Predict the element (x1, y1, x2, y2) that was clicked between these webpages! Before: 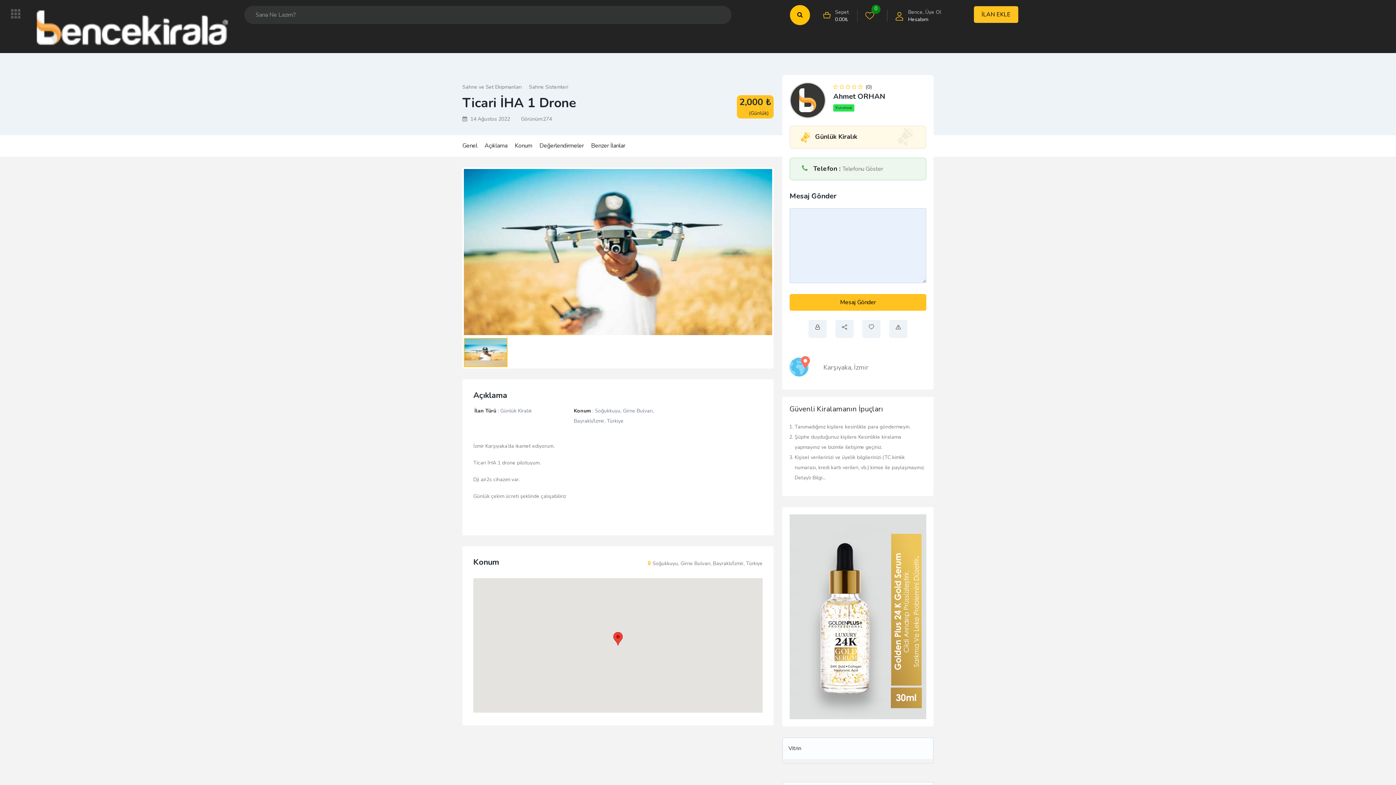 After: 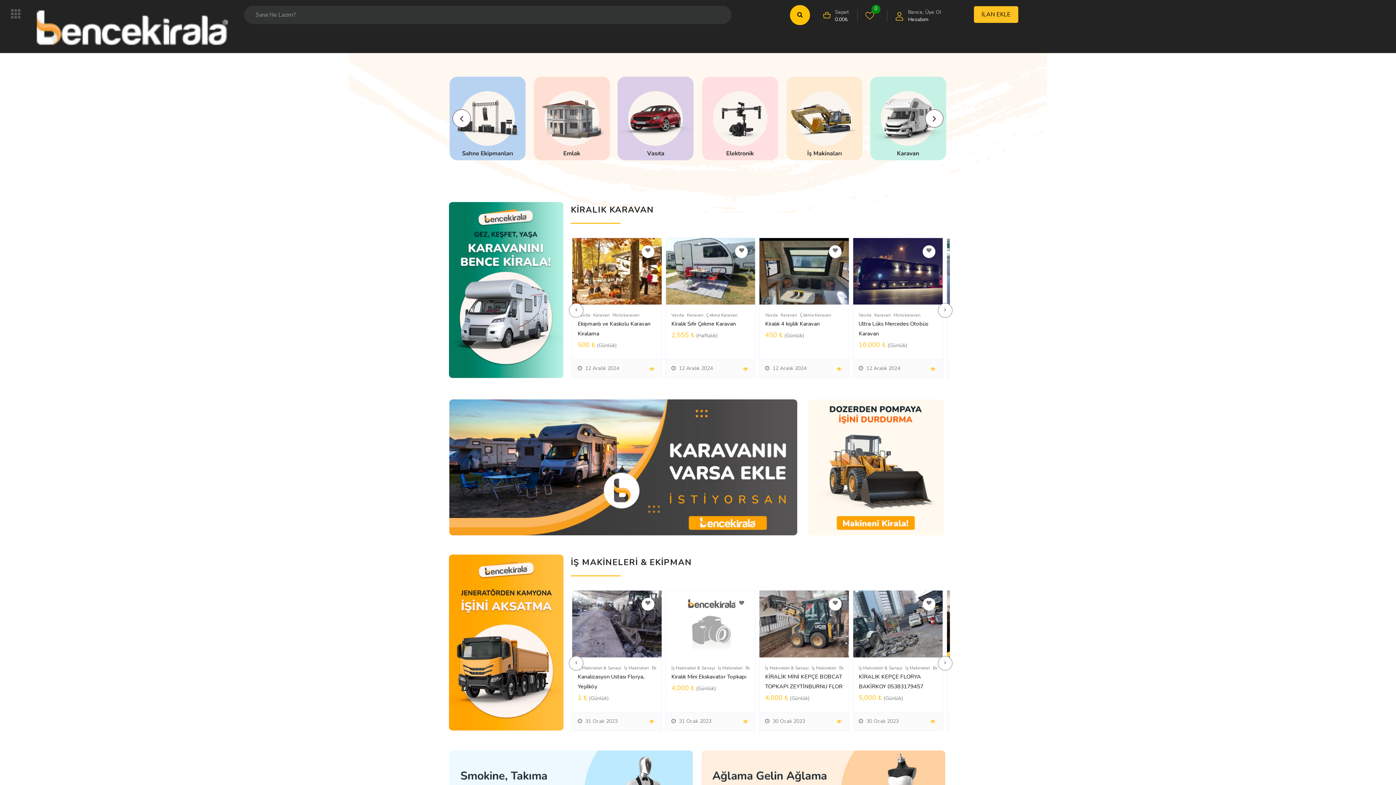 Action: bbox: (4, 22, 239, 29)